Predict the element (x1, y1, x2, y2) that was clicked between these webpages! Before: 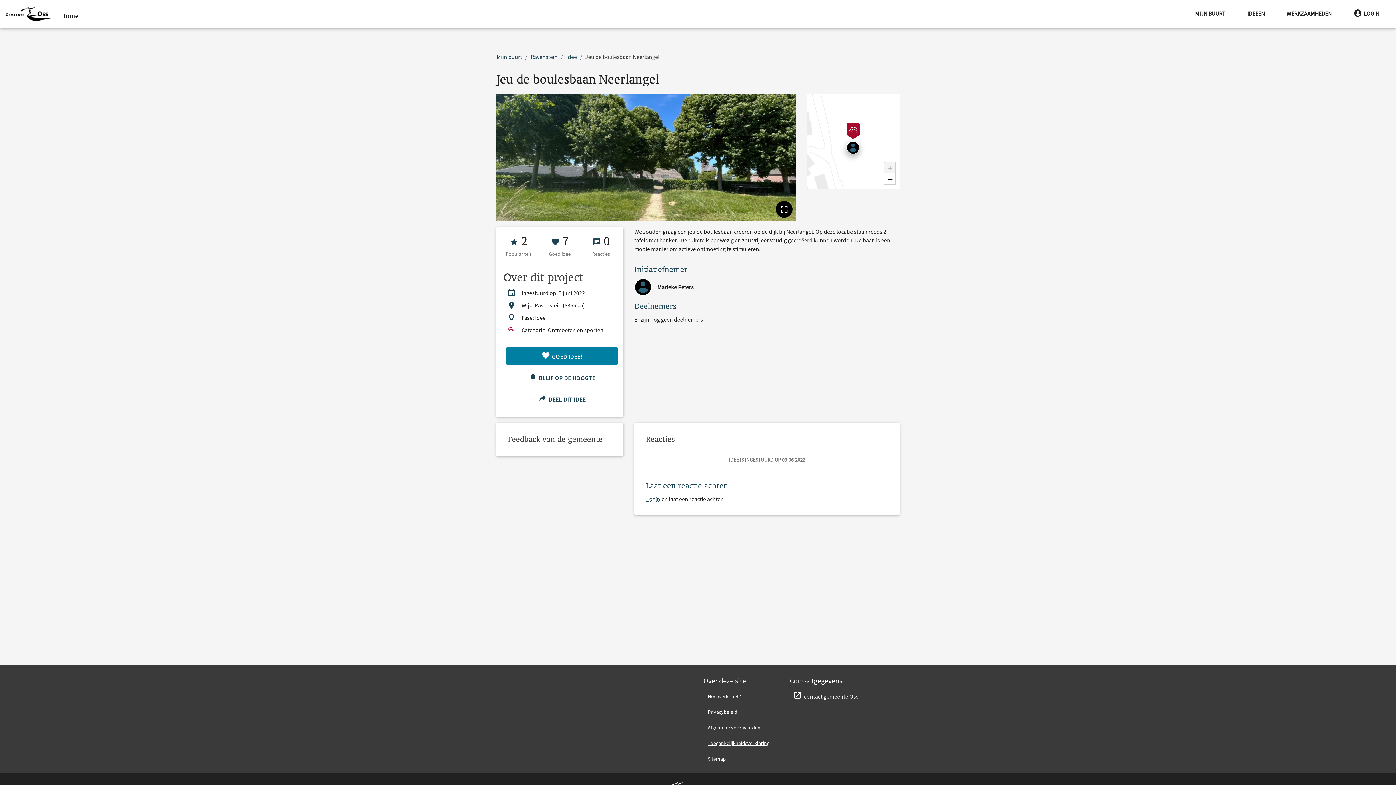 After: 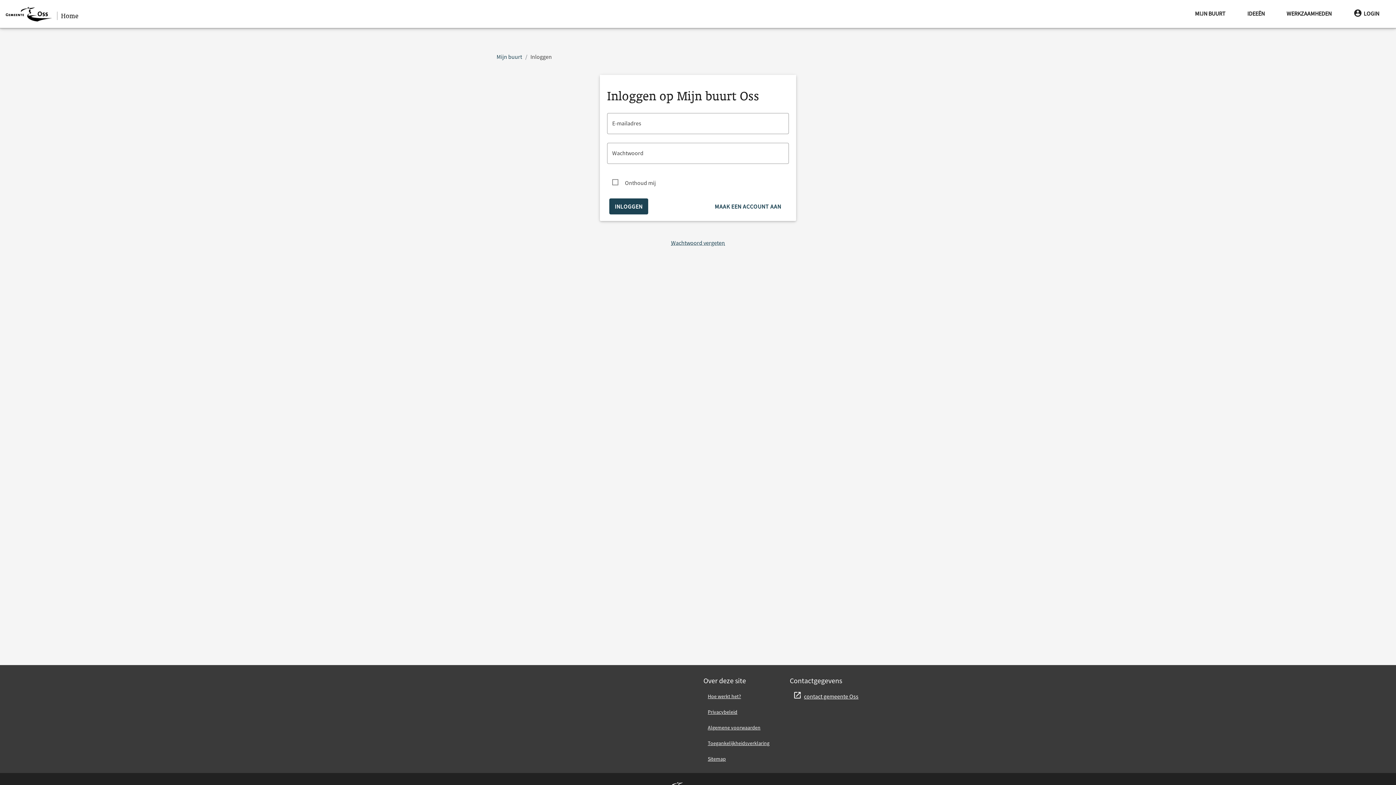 Action: bbox: (505, 347, 618, 364) label:  GOED IDEE!